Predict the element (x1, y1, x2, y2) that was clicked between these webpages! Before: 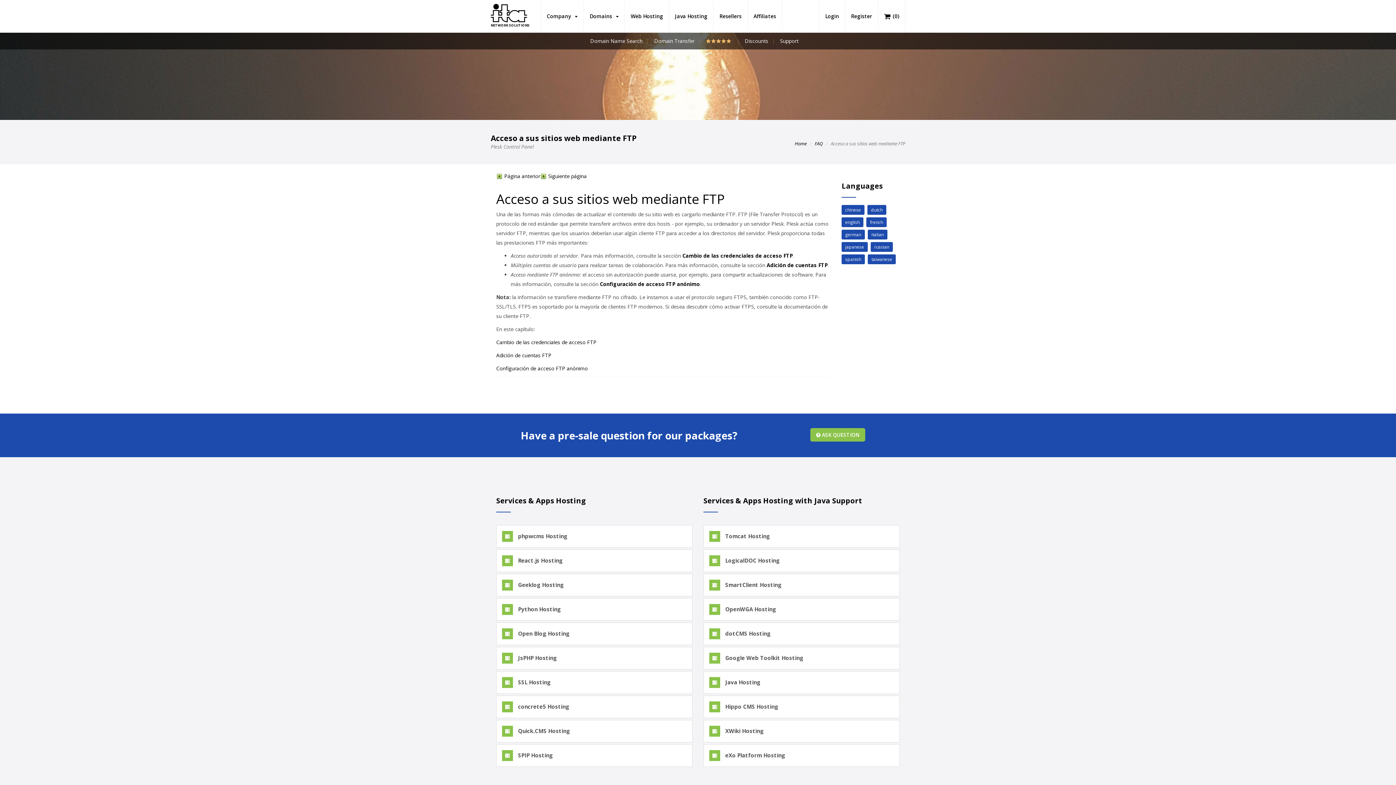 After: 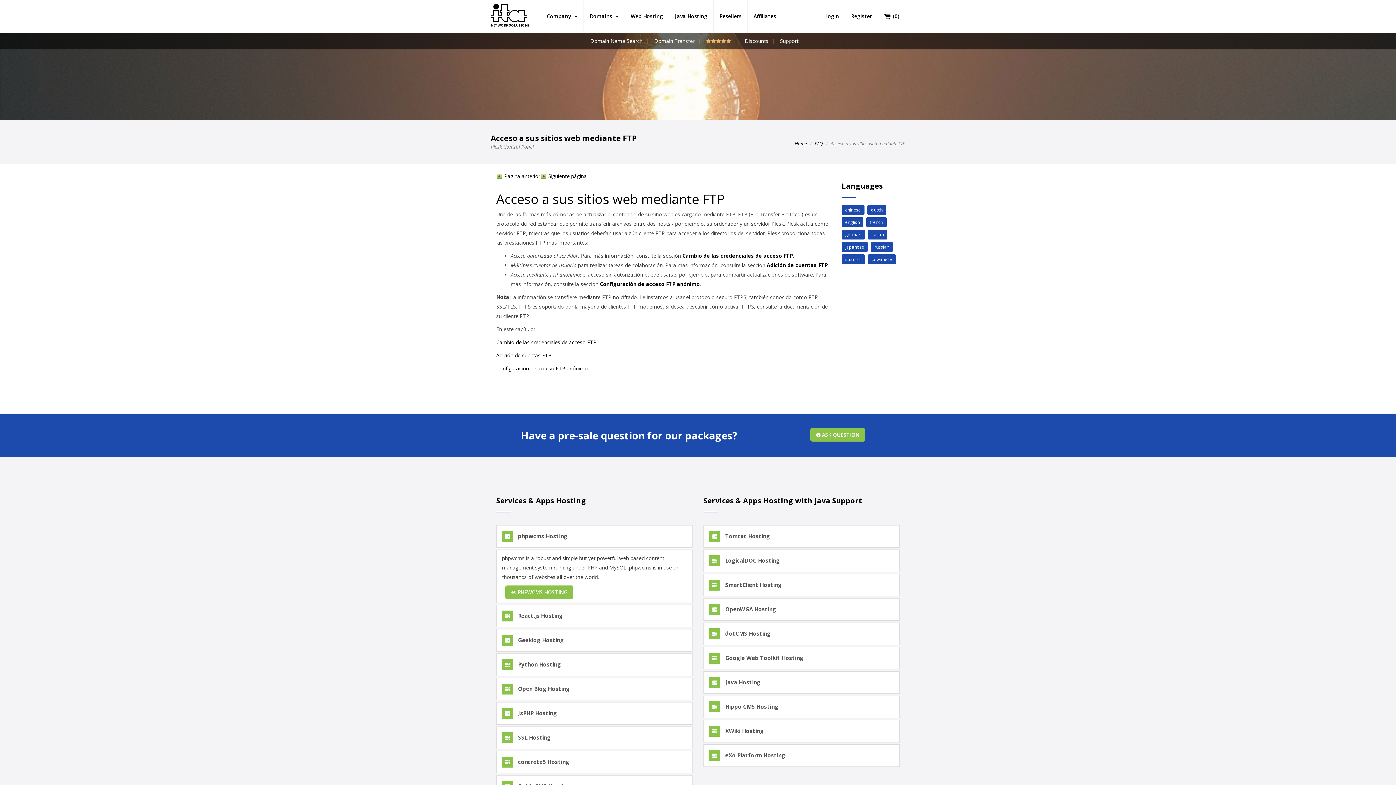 Action: bbox: (502, 532, 567, 540) label:  phpwcms Hosting